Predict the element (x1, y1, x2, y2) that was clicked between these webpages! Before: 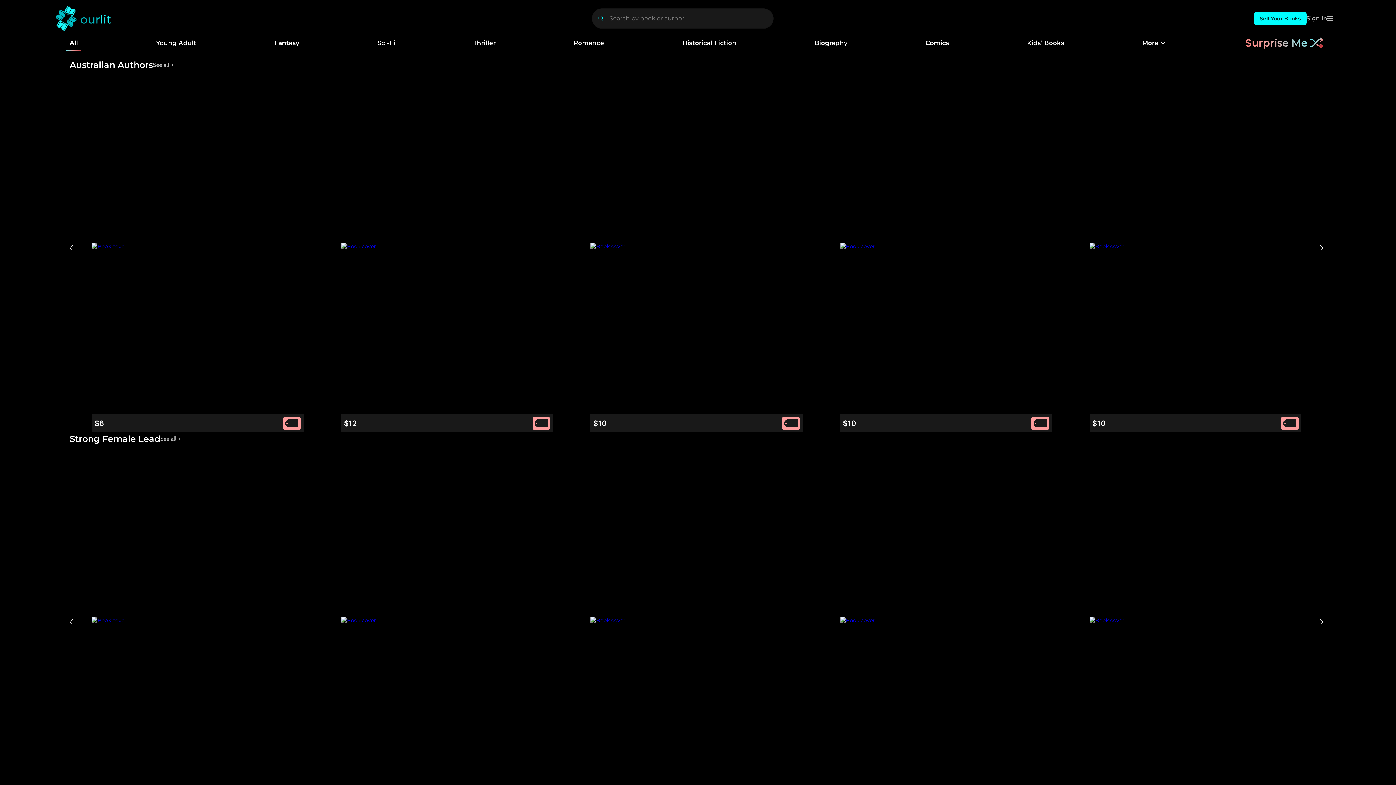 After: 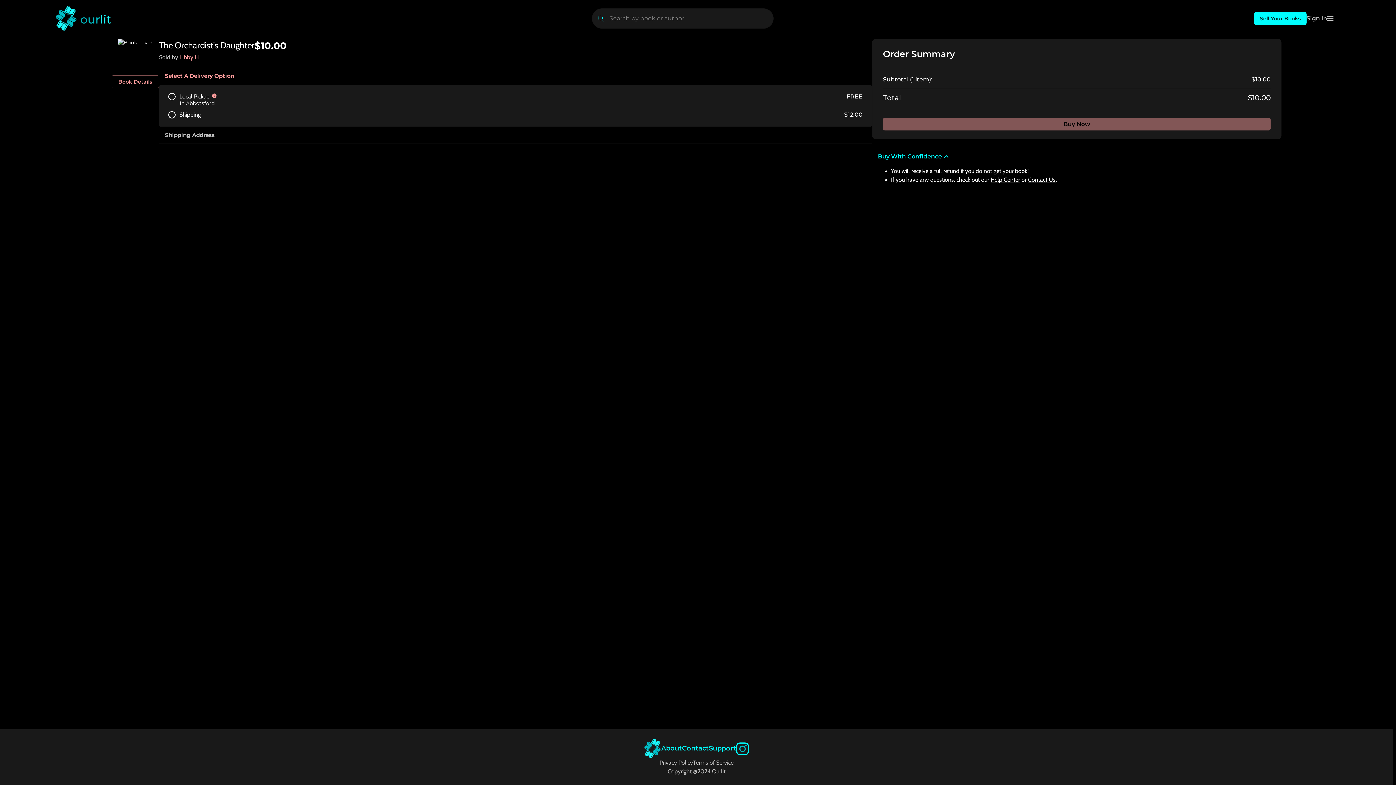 Action: bbox: (1281, 417, 1298, 429)